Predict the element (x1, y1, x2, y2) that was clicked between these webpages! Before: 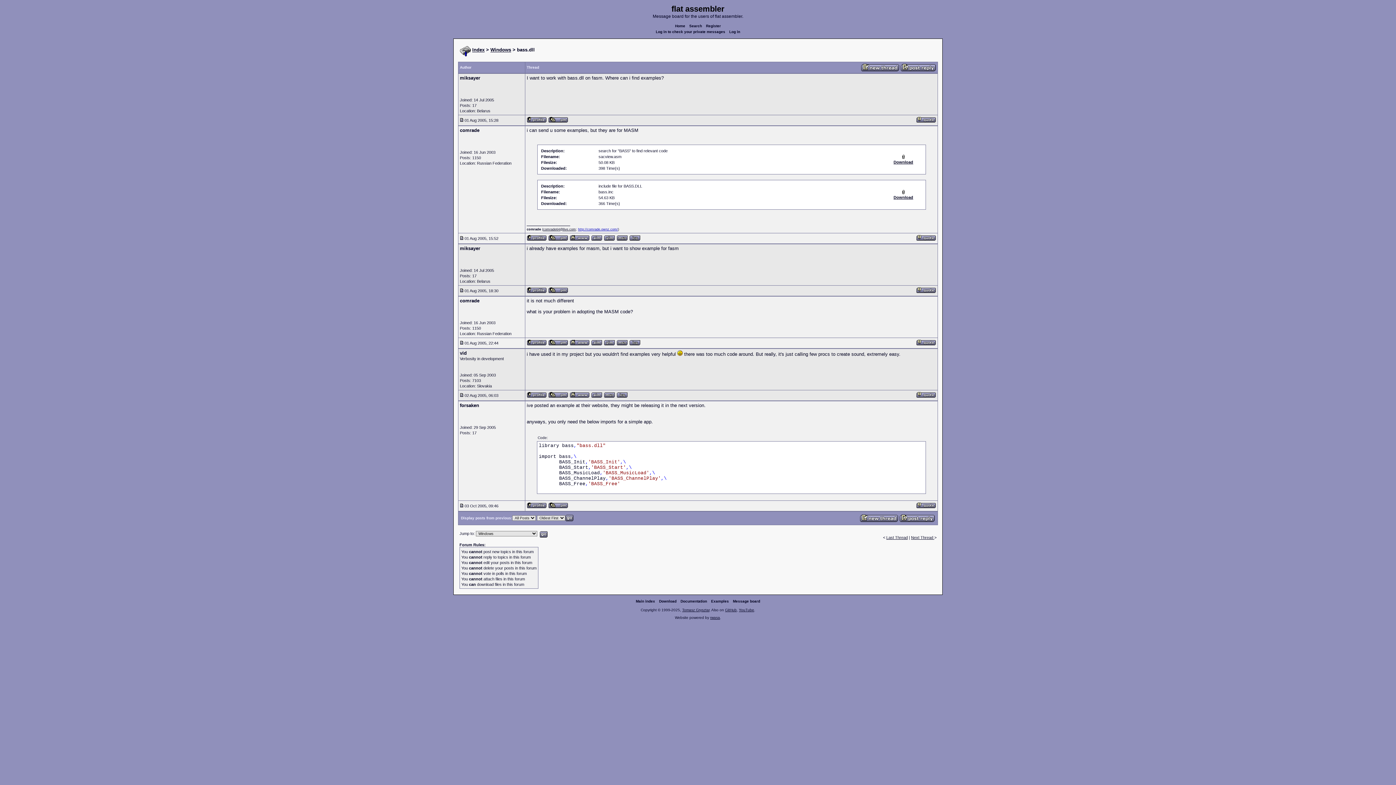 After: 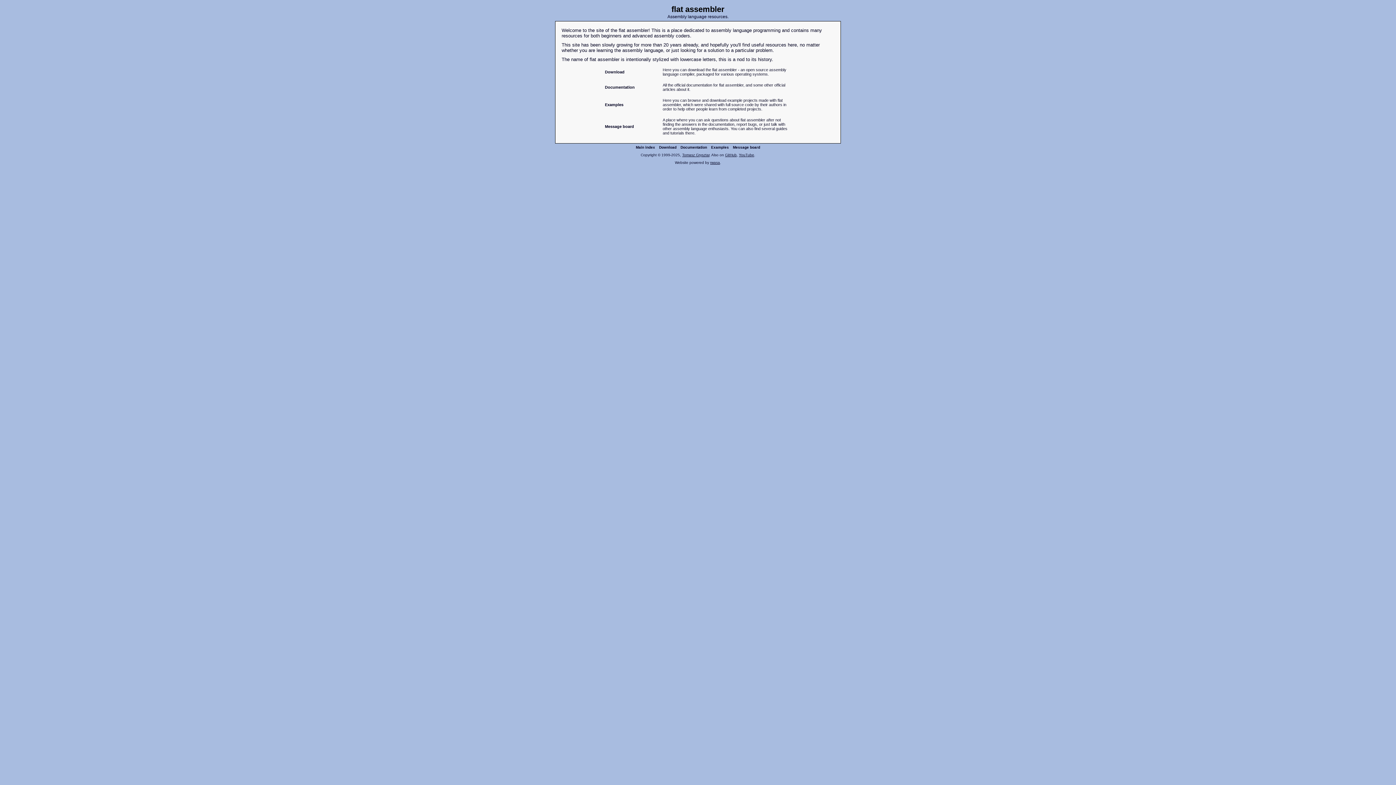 Action: label: Main index bbox: (634, 599, 656, 603)